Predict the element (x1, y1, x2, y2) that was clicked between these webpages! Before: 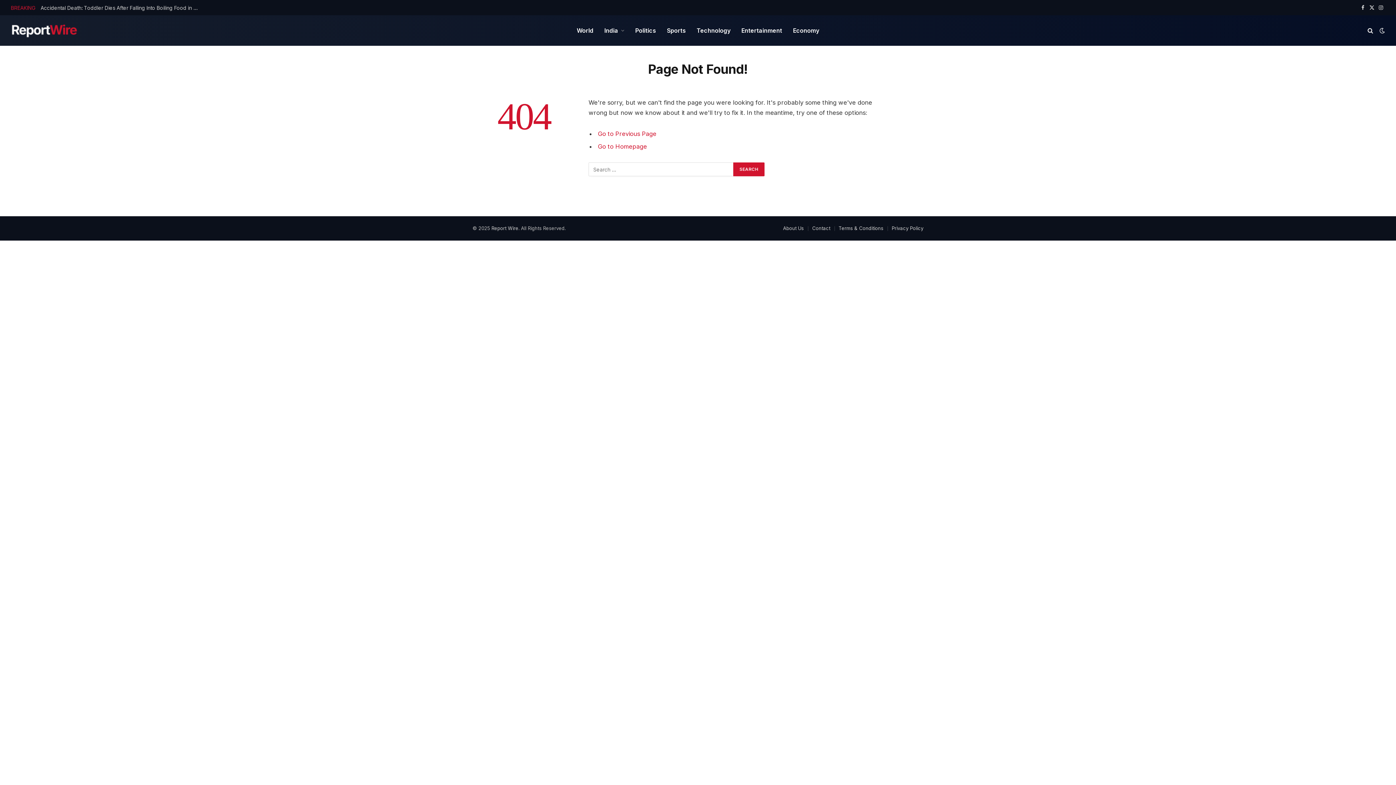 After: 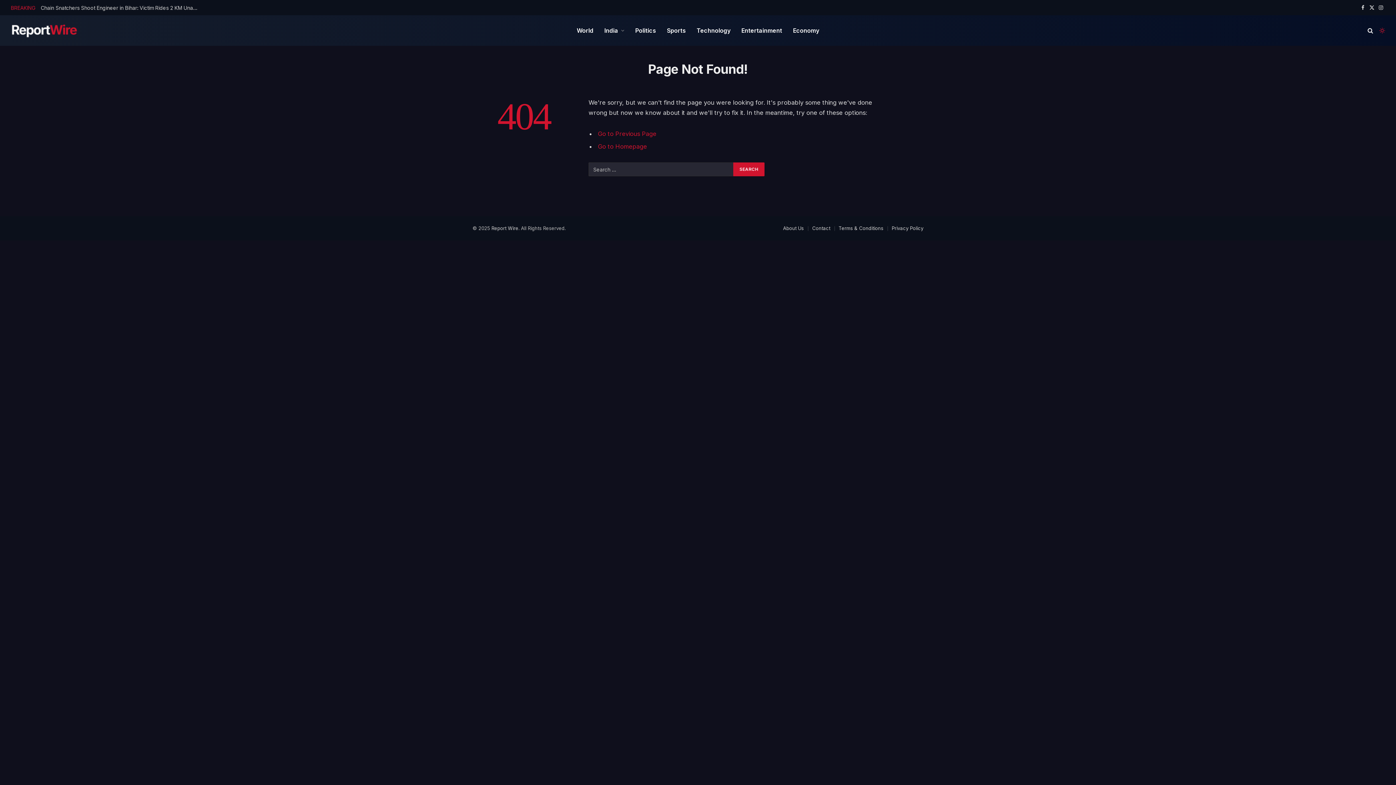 Action: bbox: (1378, 27, 1385, 33)